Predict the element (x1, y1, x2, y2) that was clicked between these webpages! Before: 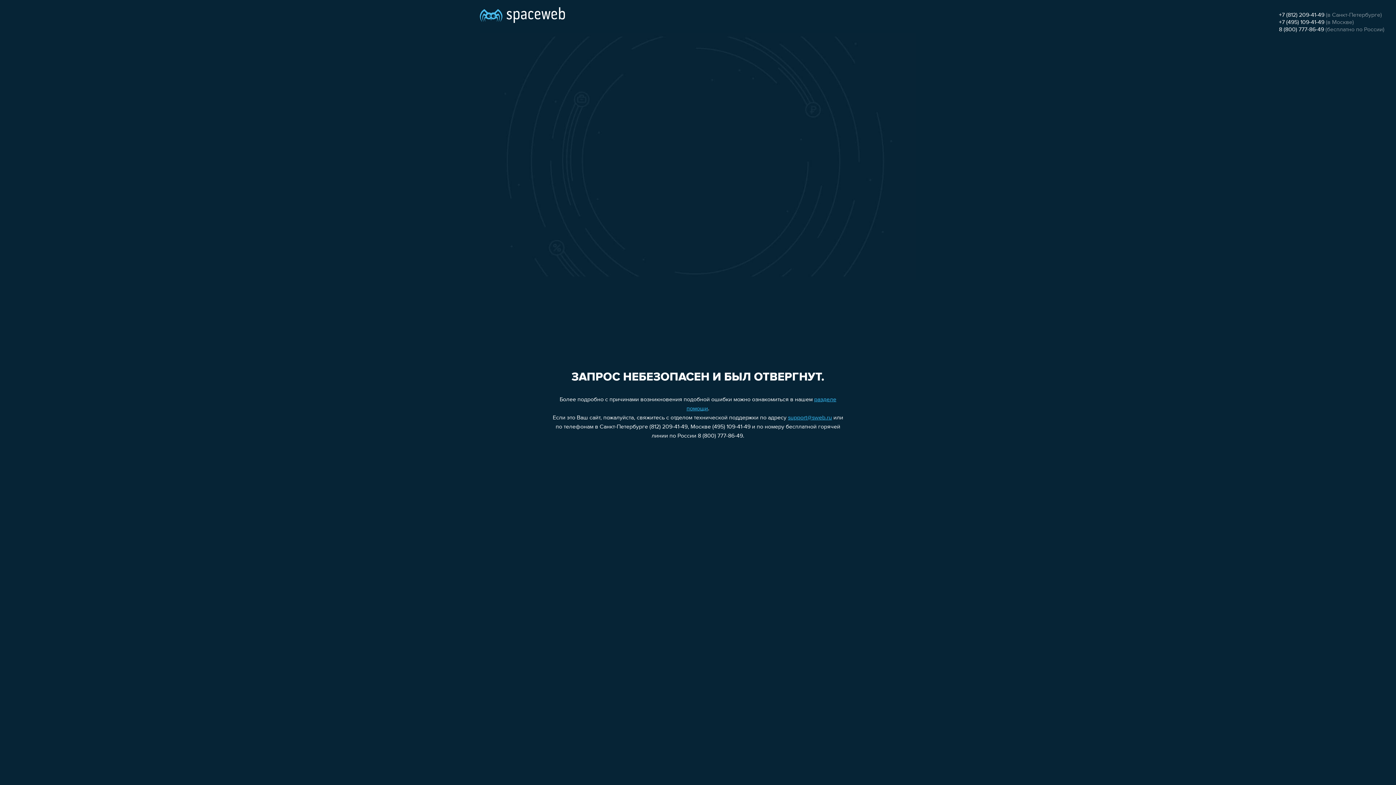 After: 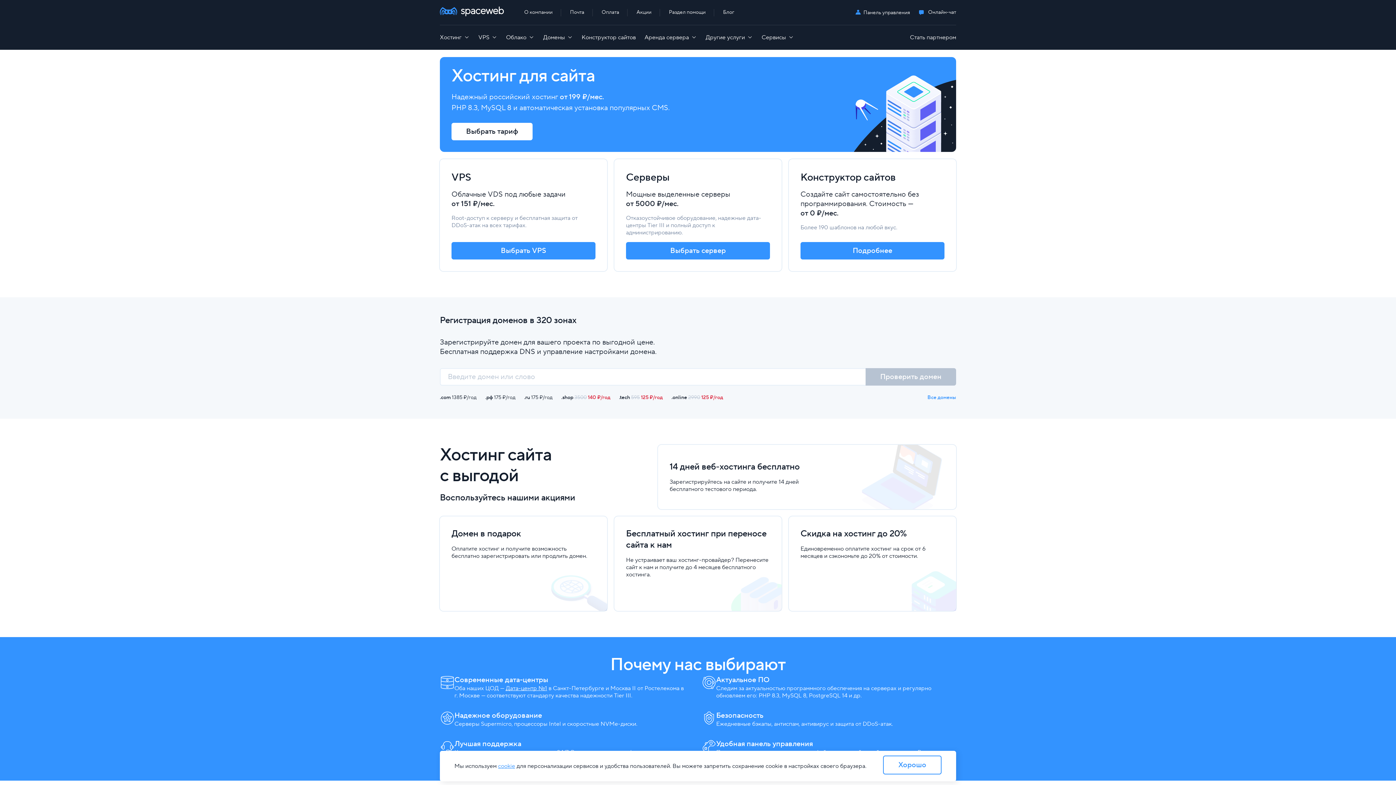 Action: bbox: (480, 0, 565, 25)